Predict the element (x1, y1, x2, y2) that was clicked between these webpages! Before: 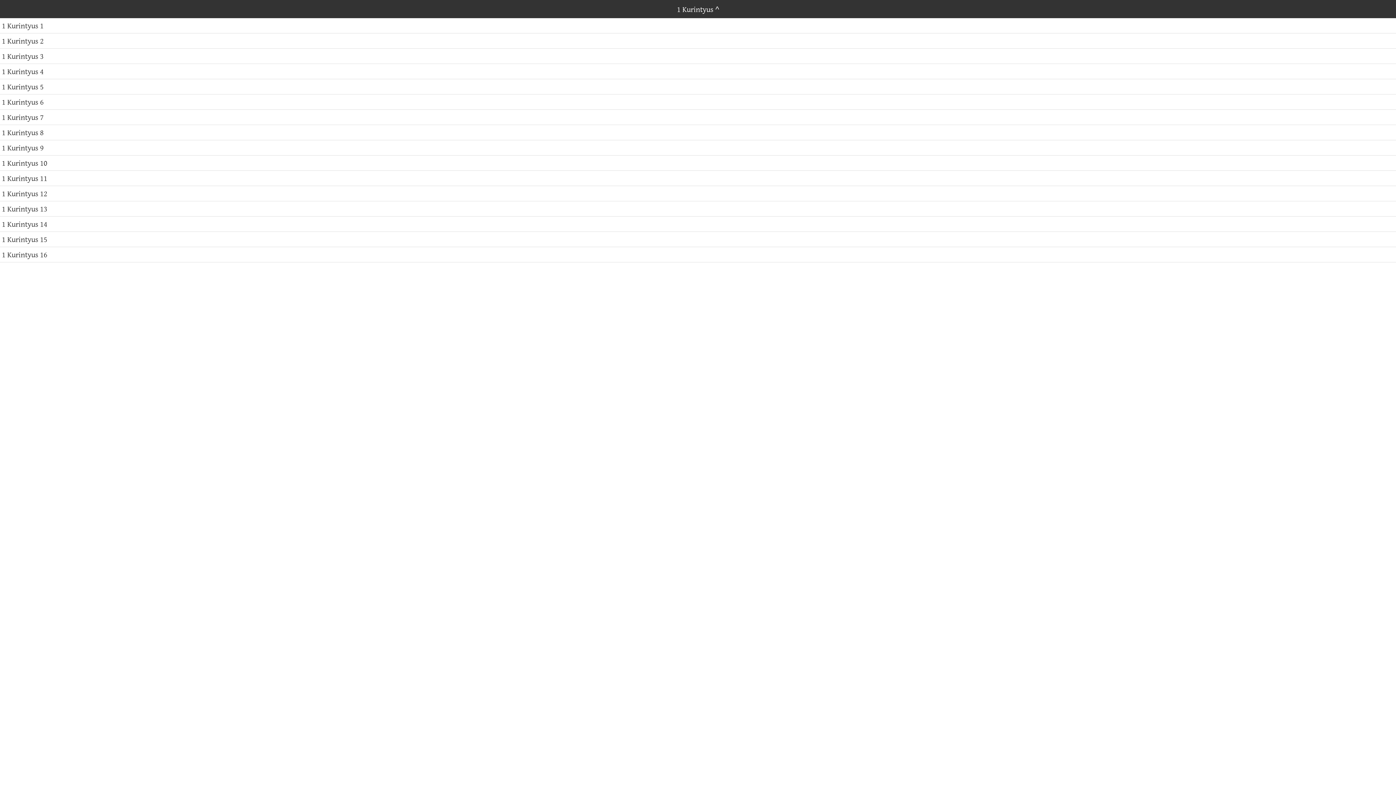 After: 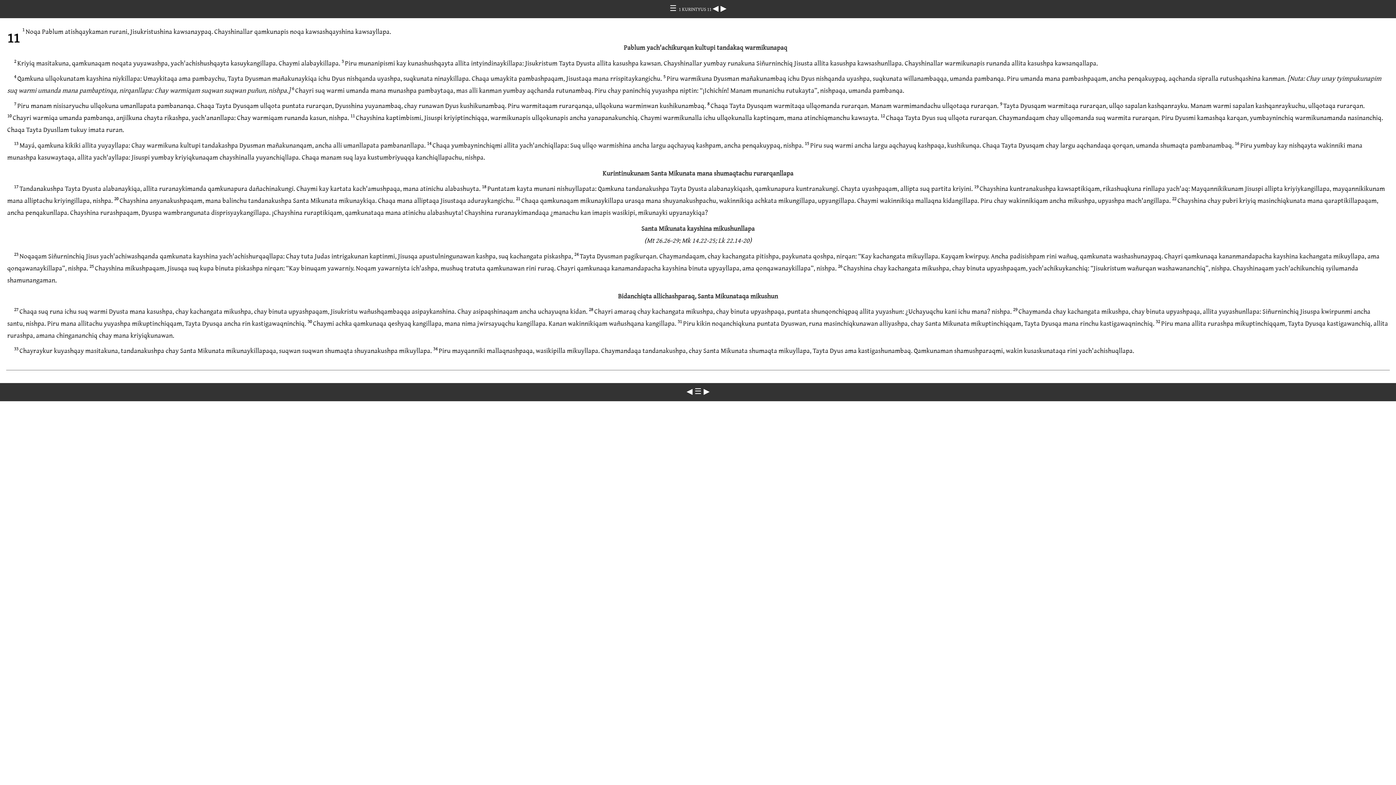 Action: bbox: (0, 170, 1396, 185) label: 1 Kurintyus 11